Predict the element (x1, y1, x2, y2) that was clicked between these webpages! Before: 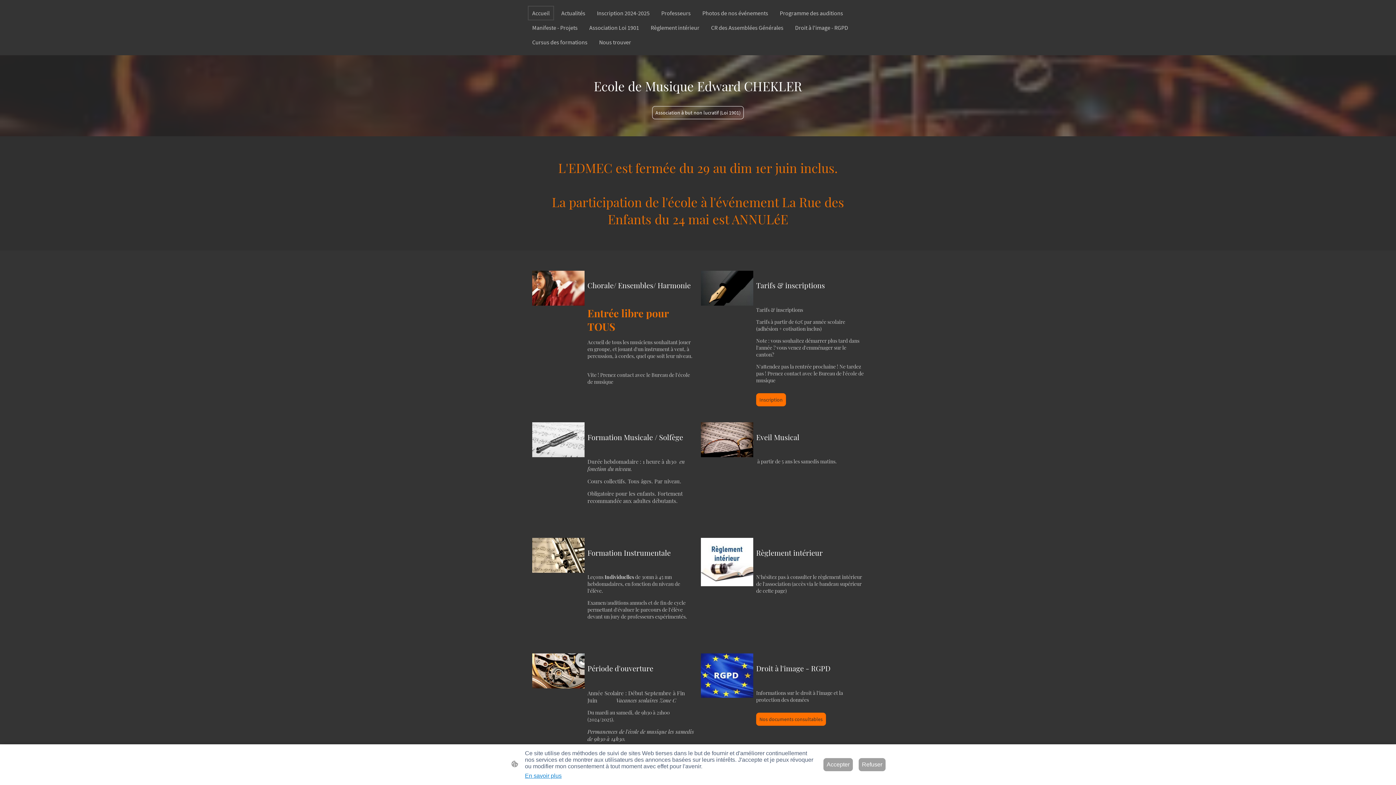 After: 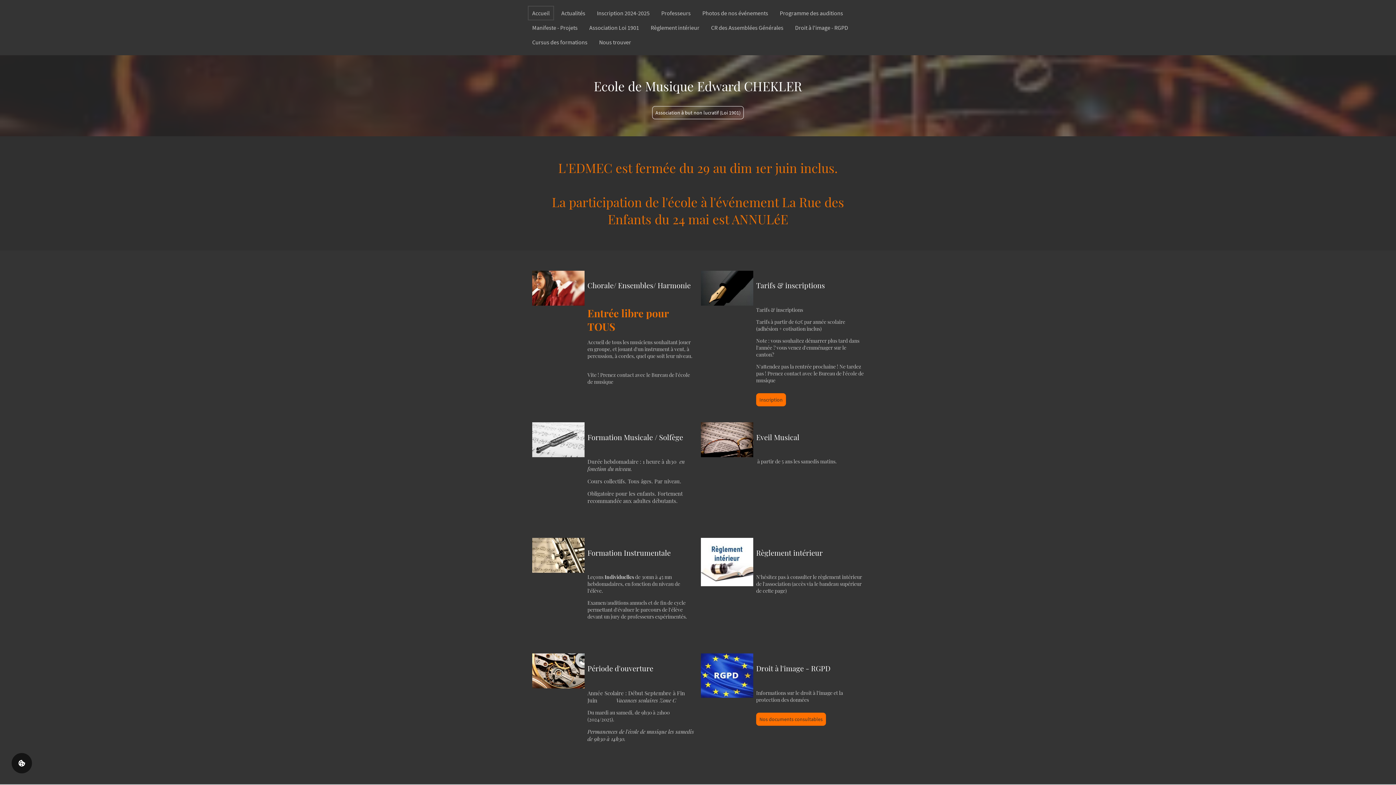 Action: label: Refuser bbox: (858, 758, 885, 771)